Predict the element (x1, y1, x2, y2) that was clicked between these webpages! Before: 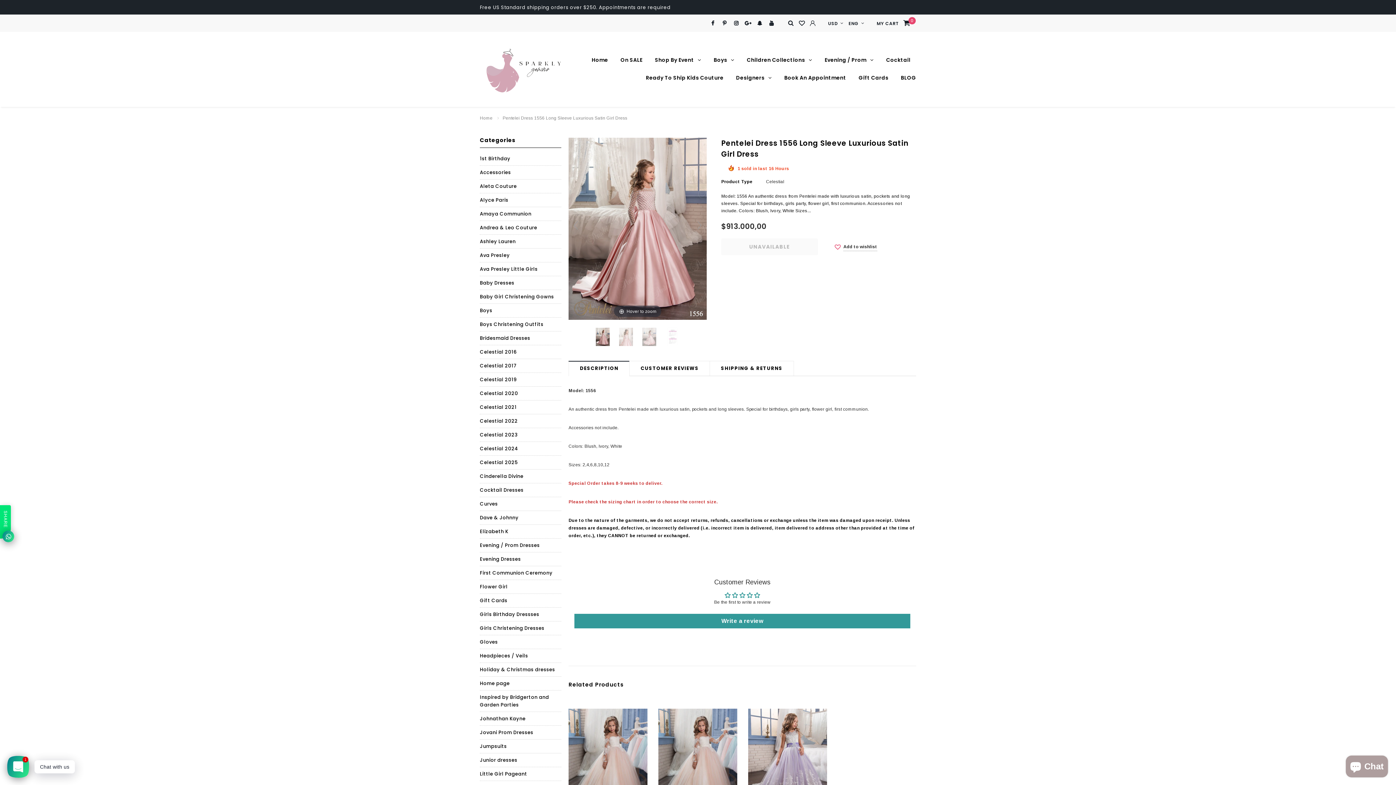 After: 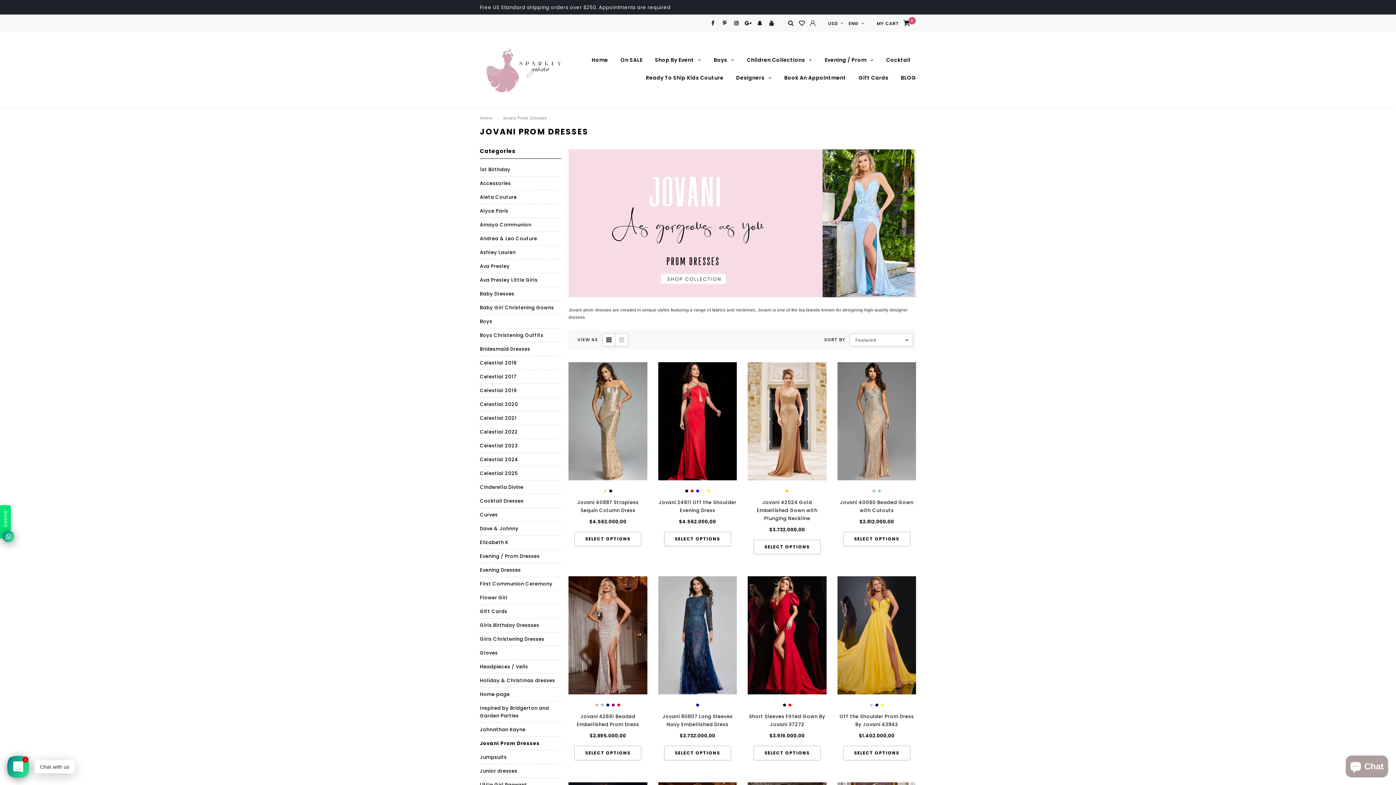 Action: bbox: (480, 726, 533, 739) label: Jovani Prom Dresses